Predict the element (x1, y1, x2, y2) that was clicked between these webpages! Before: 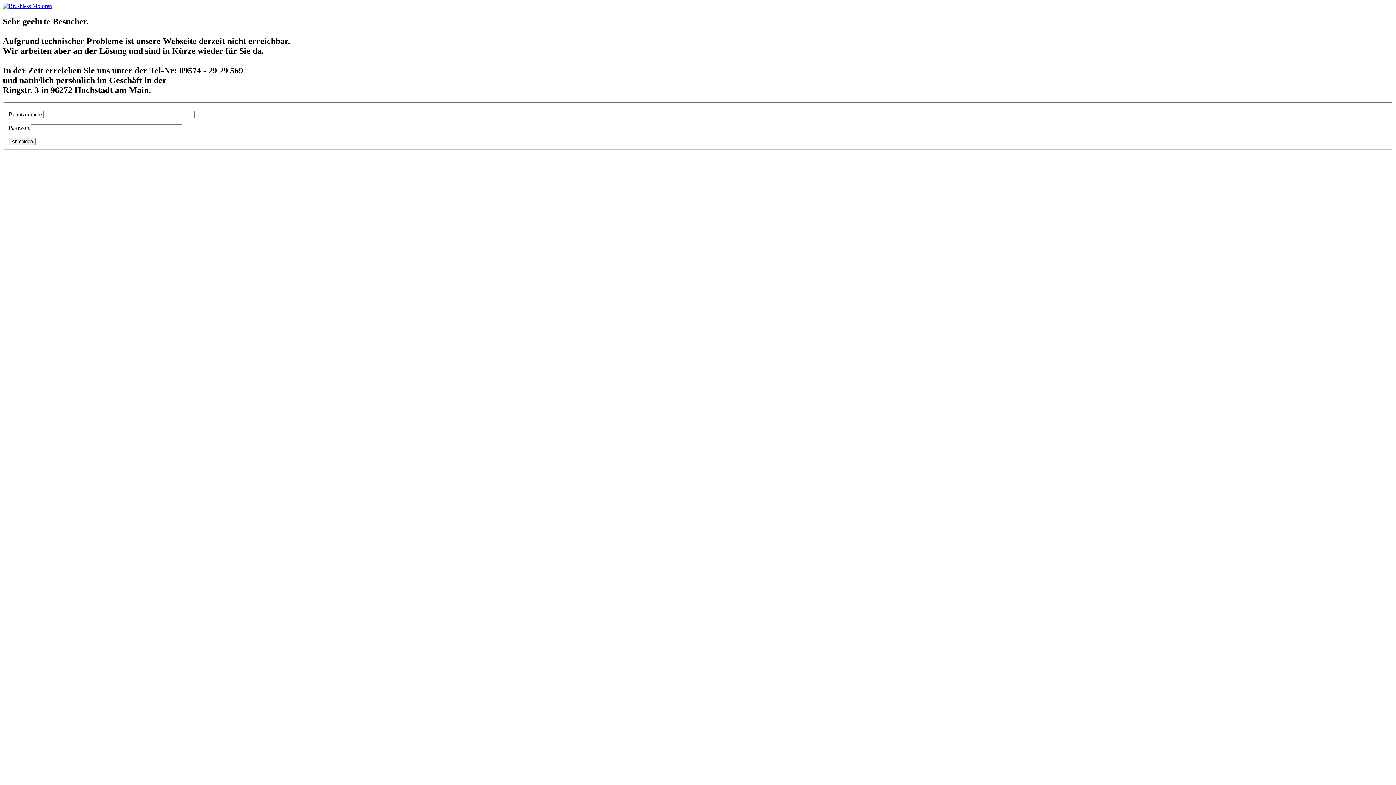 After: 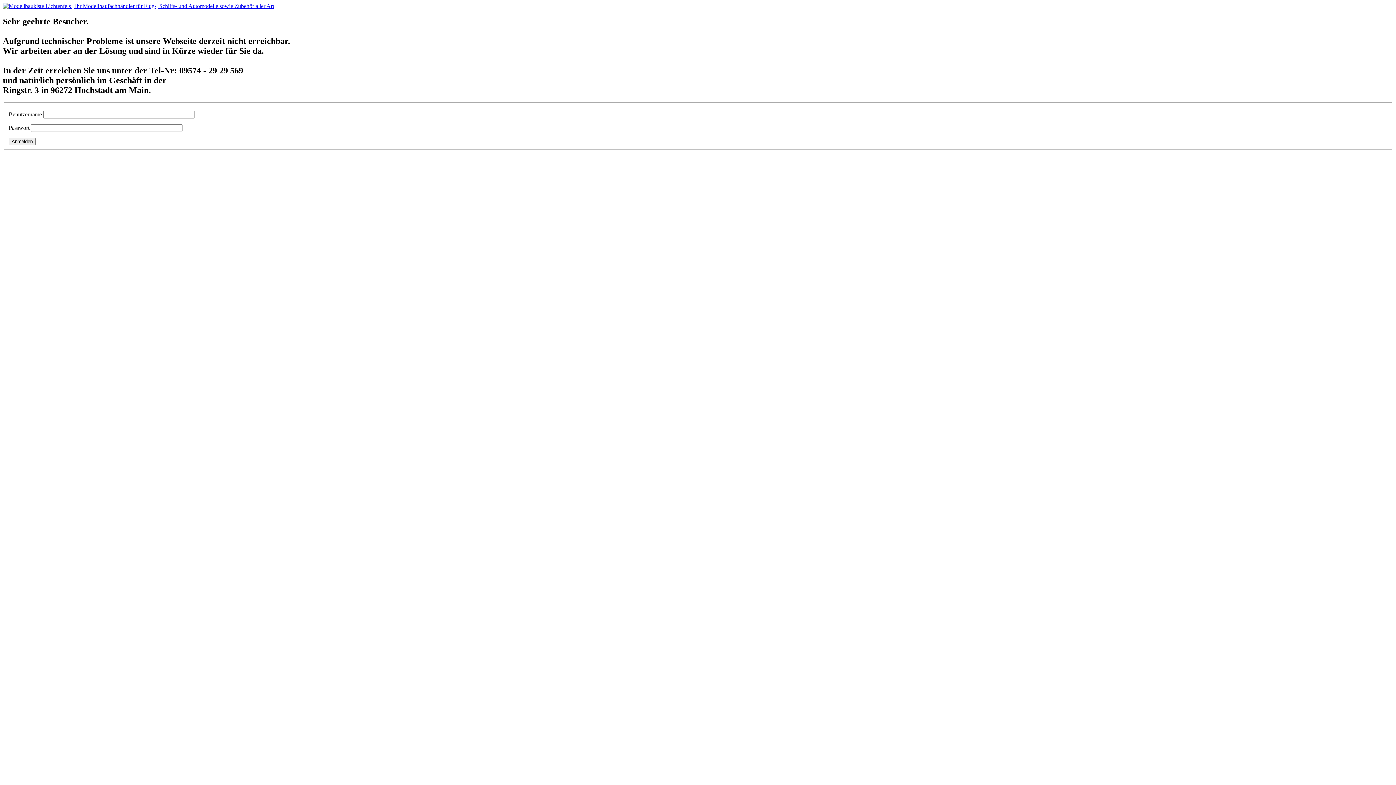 Action: bbox: (2, 2, 52, 9)